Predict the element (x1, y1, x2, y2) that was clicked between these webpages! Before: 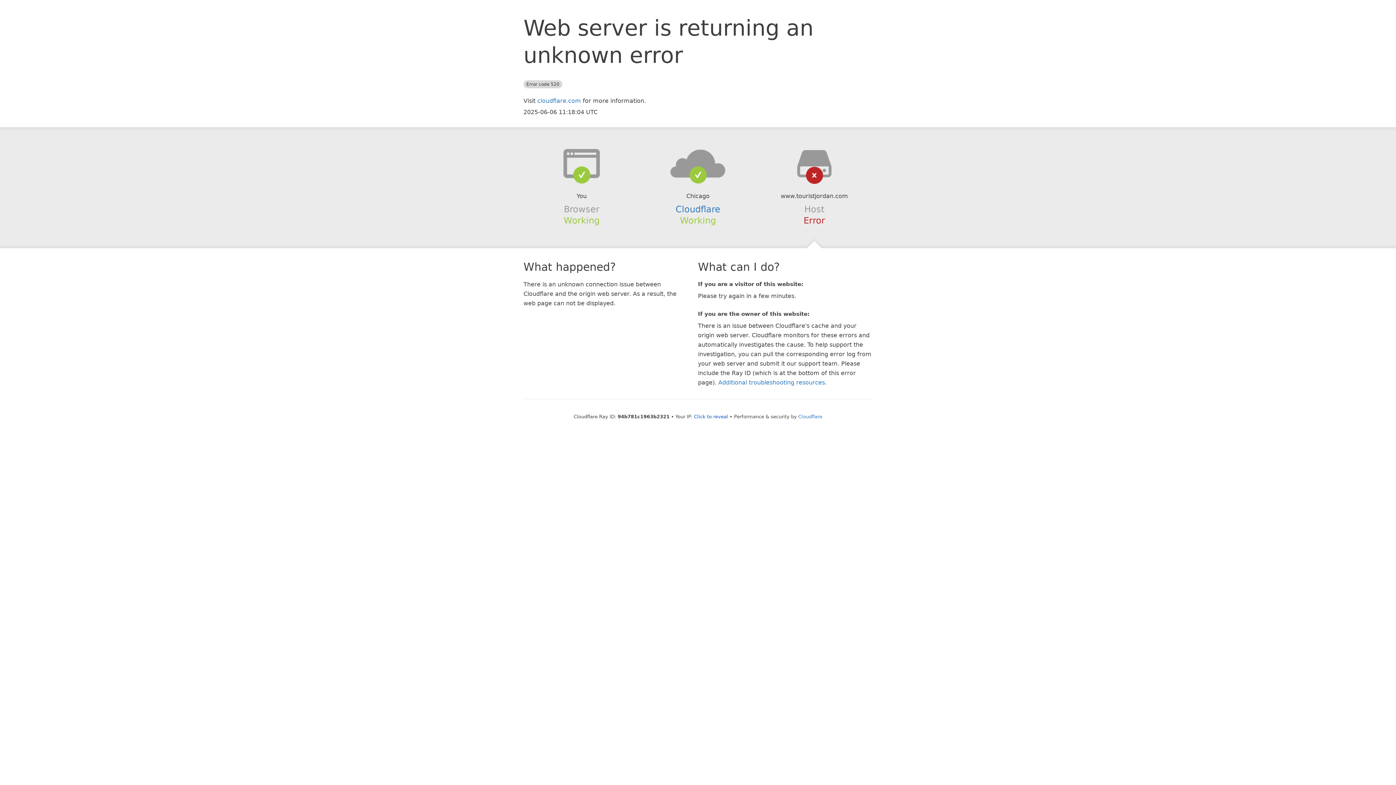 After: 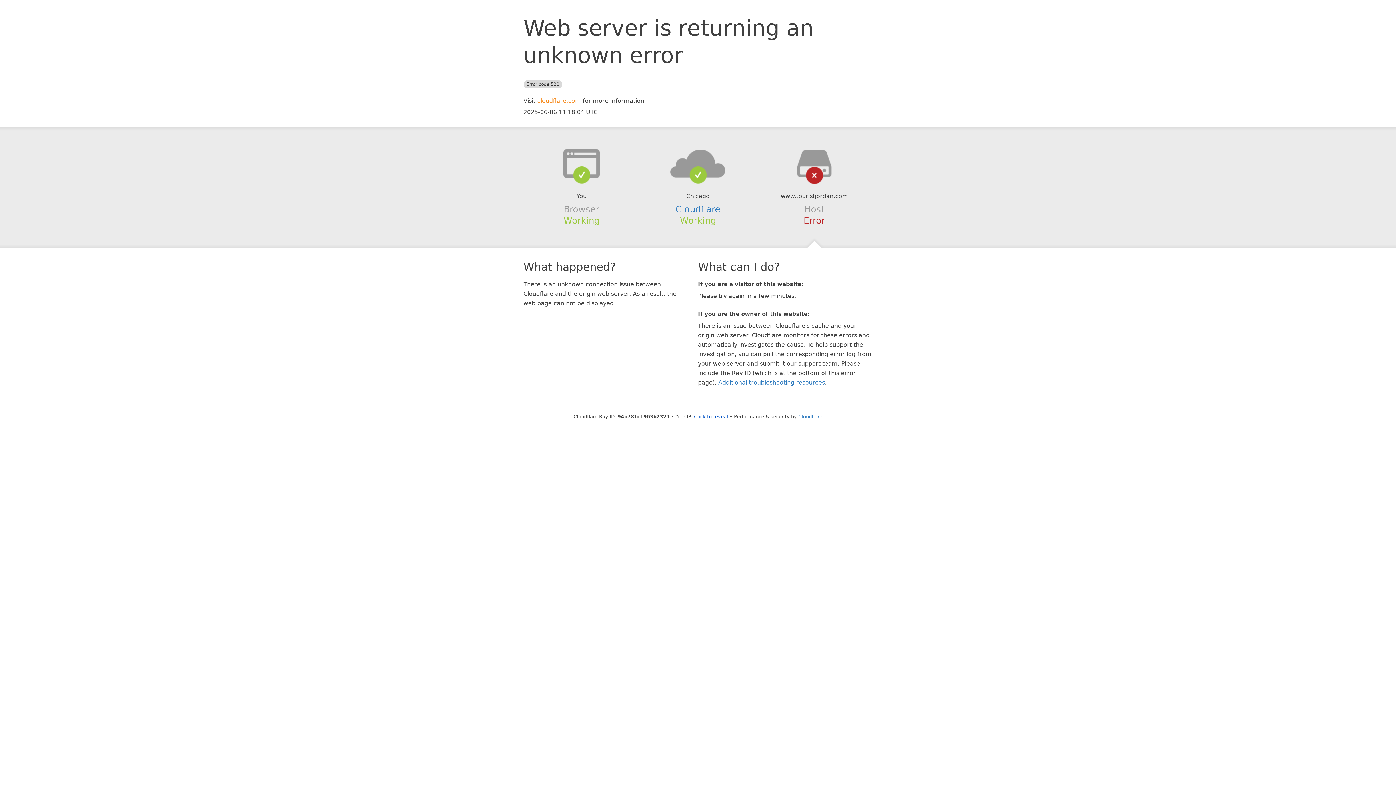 Action: bbox: (537, 97, 581, 104) label: cloudflare.com